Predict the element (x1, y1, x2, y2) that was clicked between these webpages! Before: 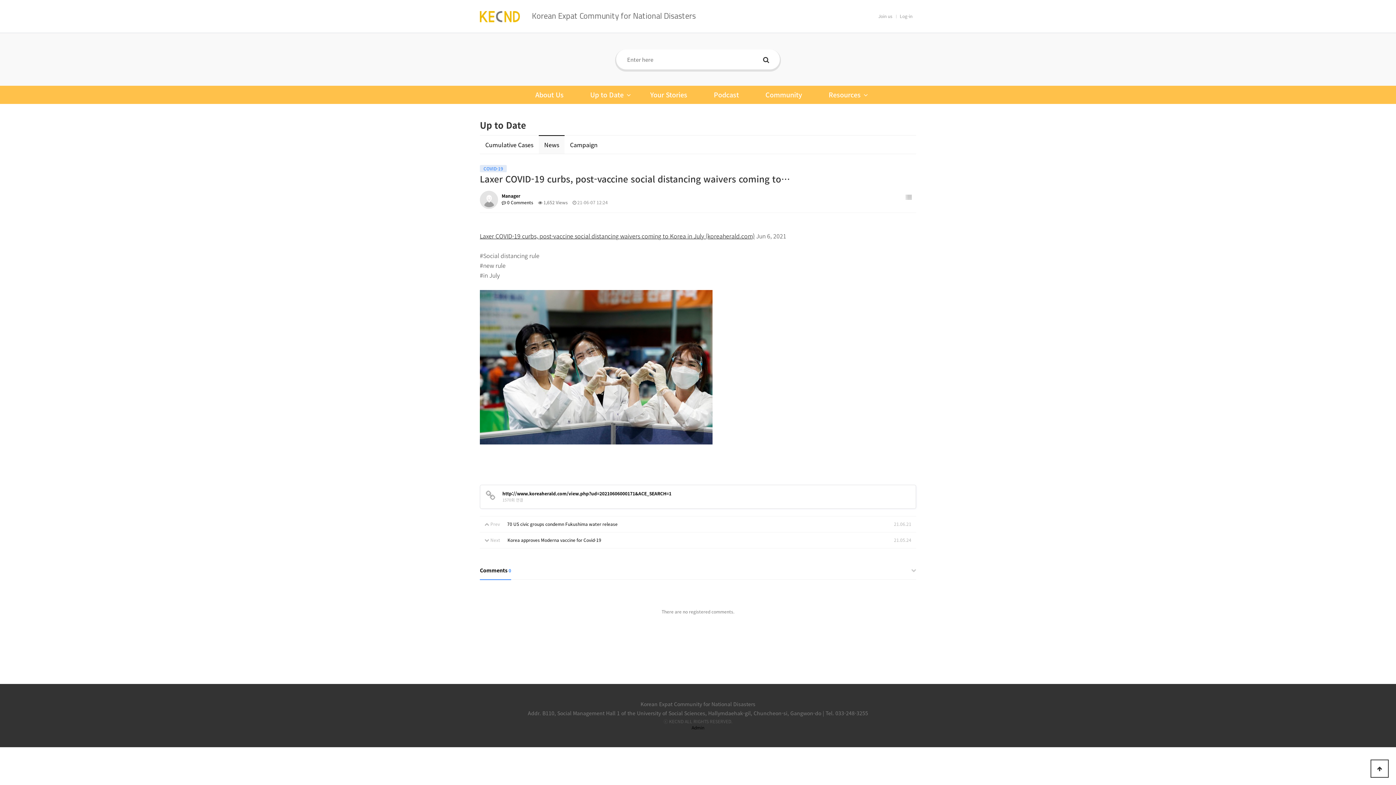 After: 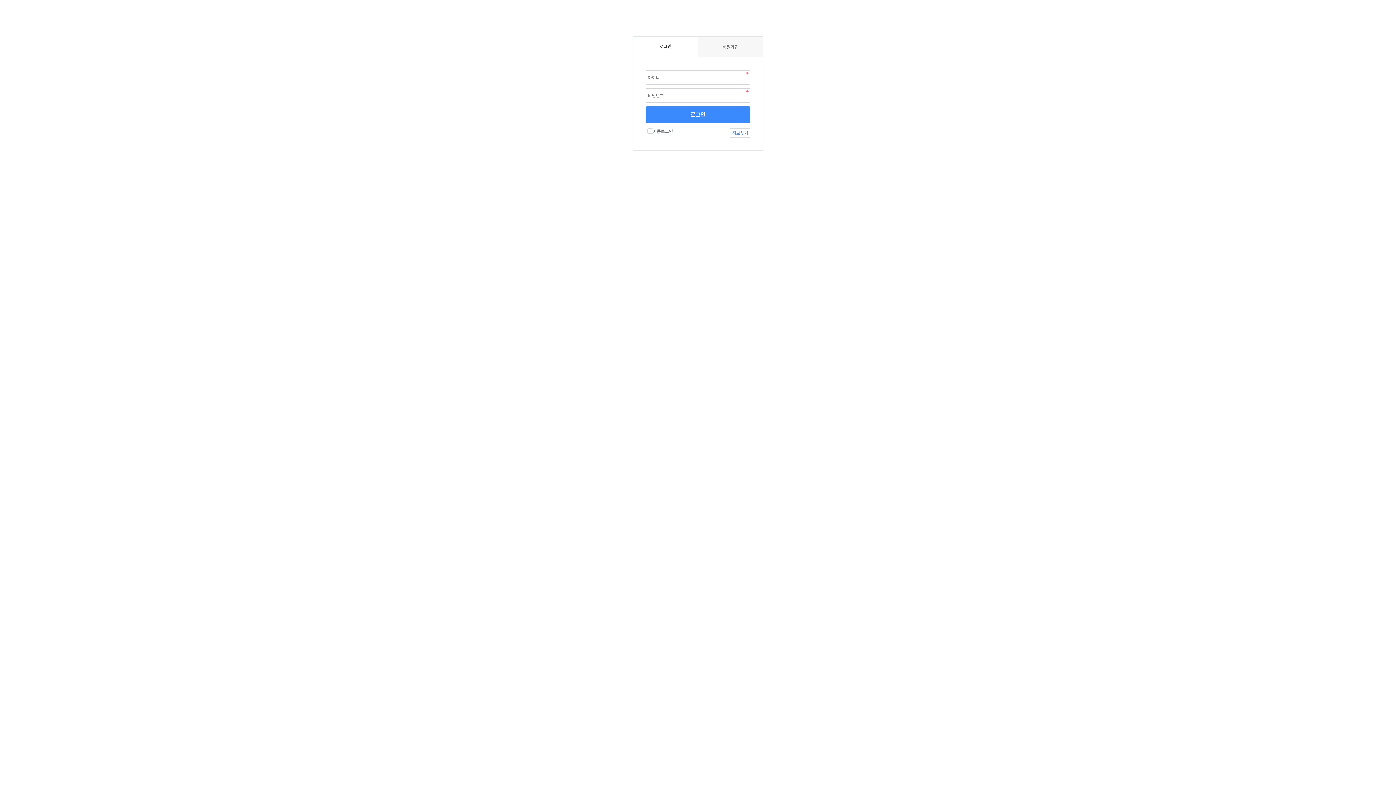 Action: bbox: (691, 724, 704, 731) label: Admin